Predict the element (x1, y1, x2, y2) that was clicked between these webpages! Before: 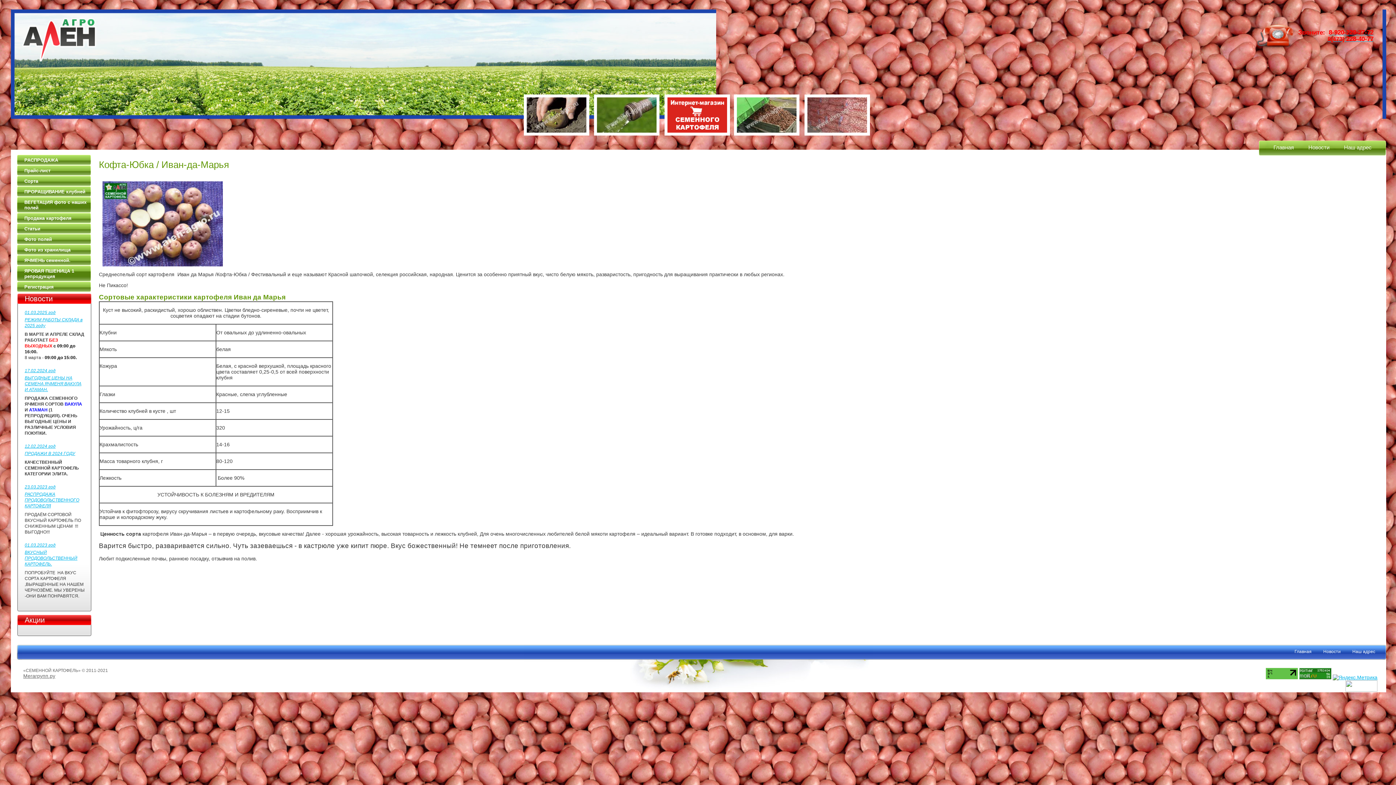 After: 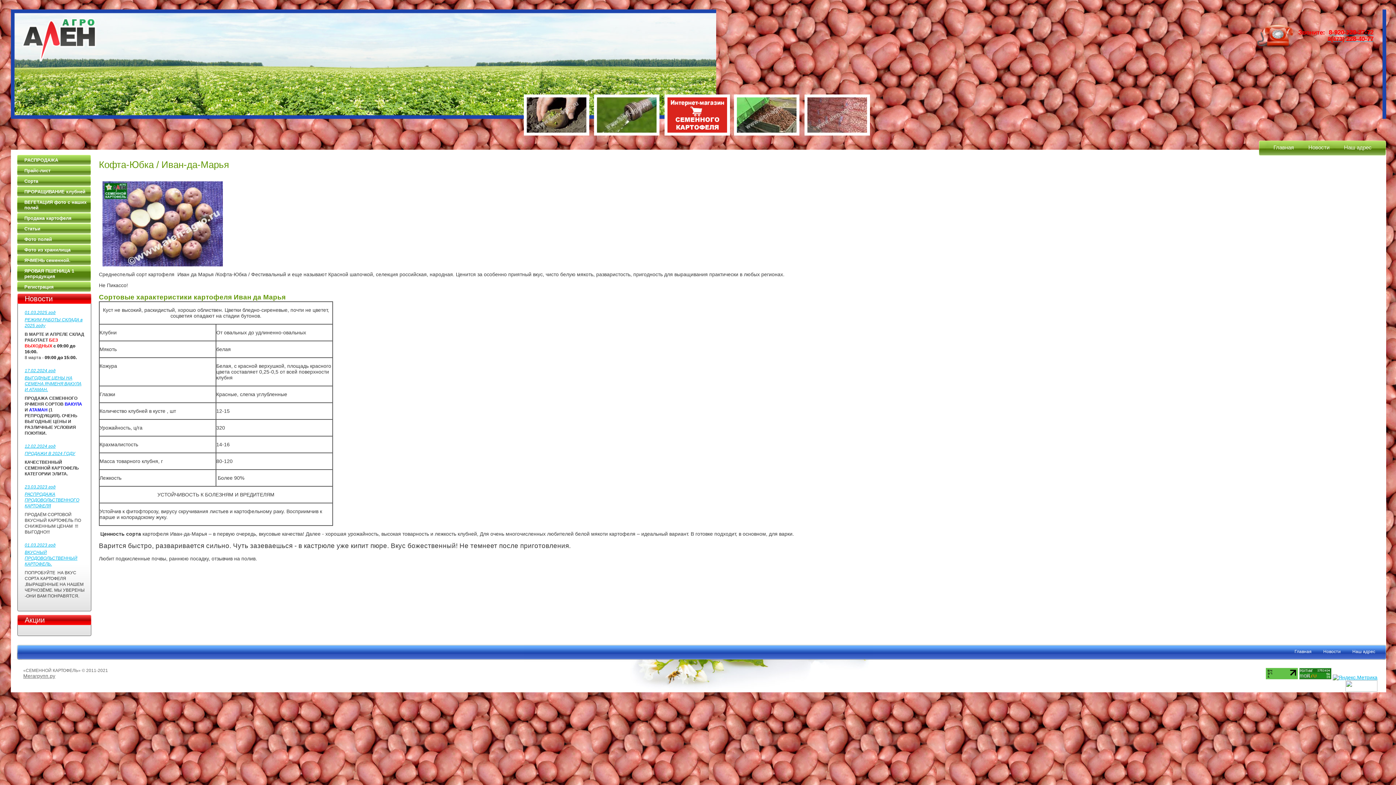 Action: bbox: (1345, 687, 1377, 693)